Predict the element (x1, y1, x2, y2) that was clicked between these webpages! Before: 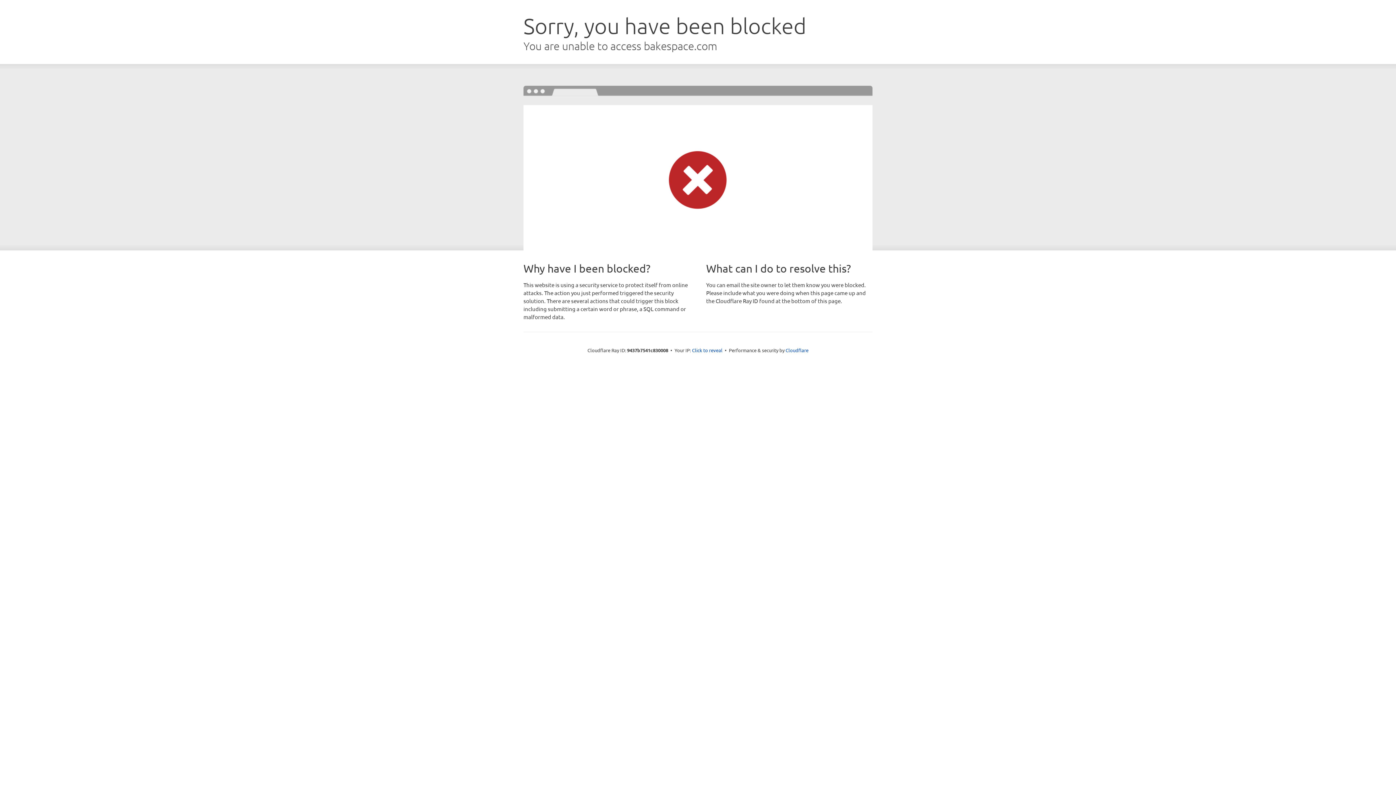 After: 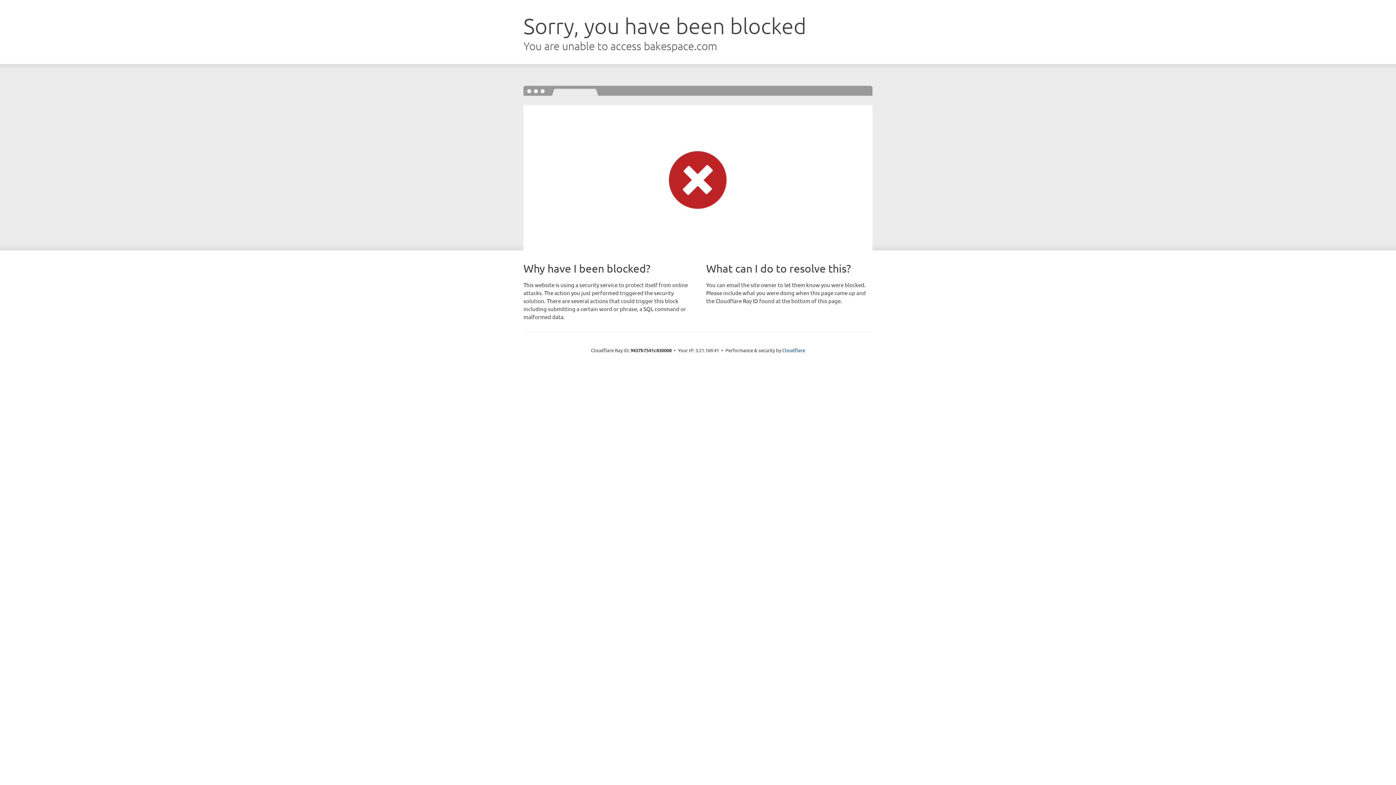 Action: label: Click to reveal bbox: (692, 346, 722, 353)